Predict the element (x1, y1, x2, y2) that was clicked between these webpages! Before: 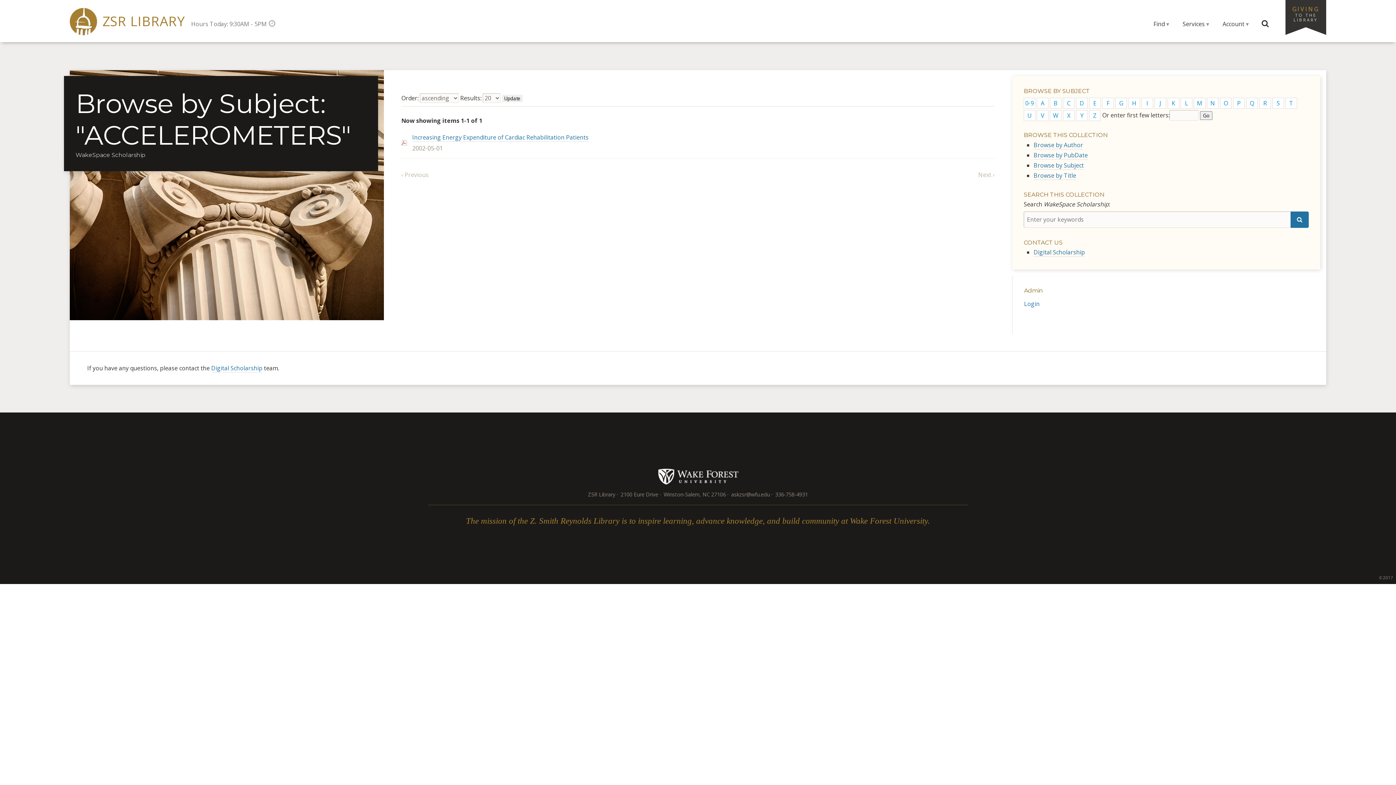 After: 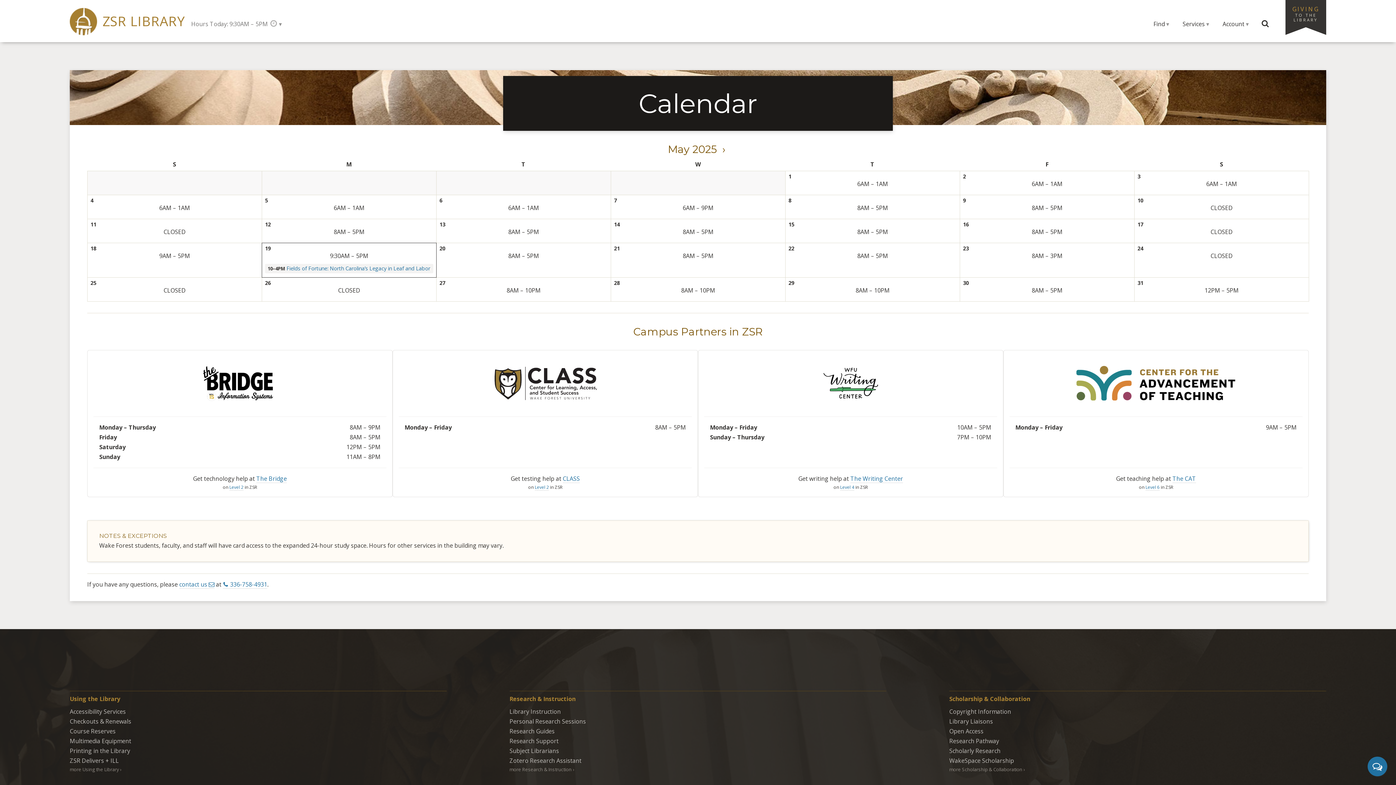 Action: bbox: (268, 20, 275, 27) label: library hours